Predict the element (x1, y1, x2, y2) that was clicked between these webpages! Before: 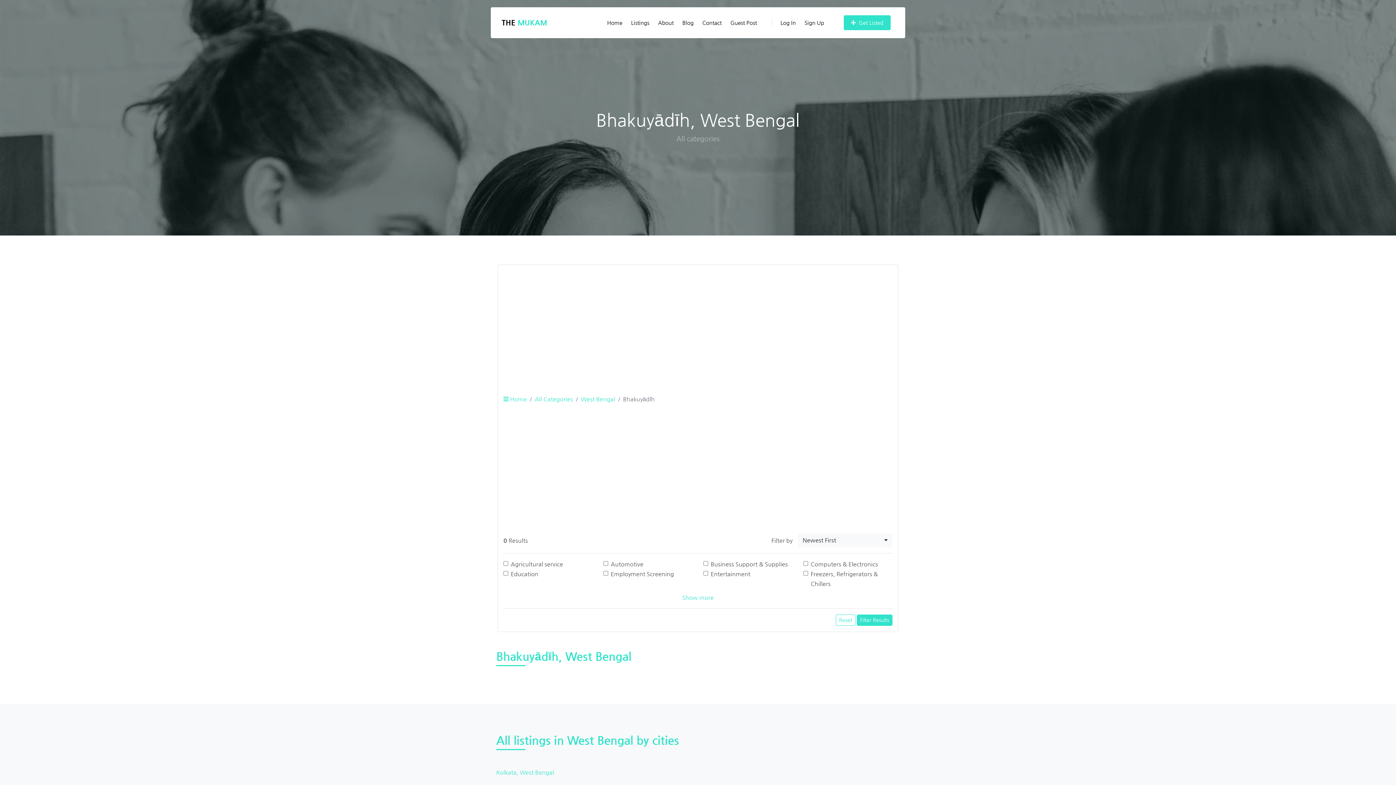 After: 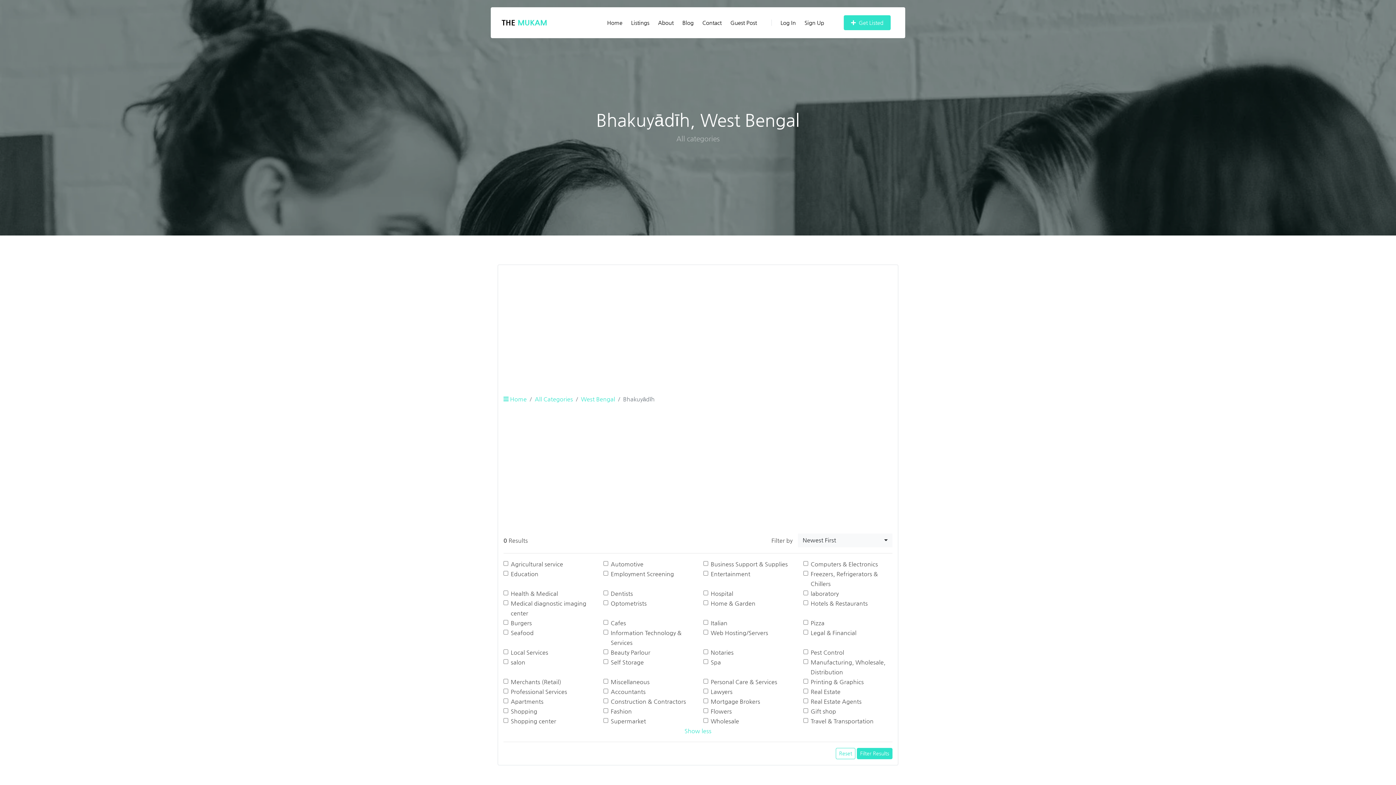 Action: label: Show more bbox: (682, 594, 714, 601)